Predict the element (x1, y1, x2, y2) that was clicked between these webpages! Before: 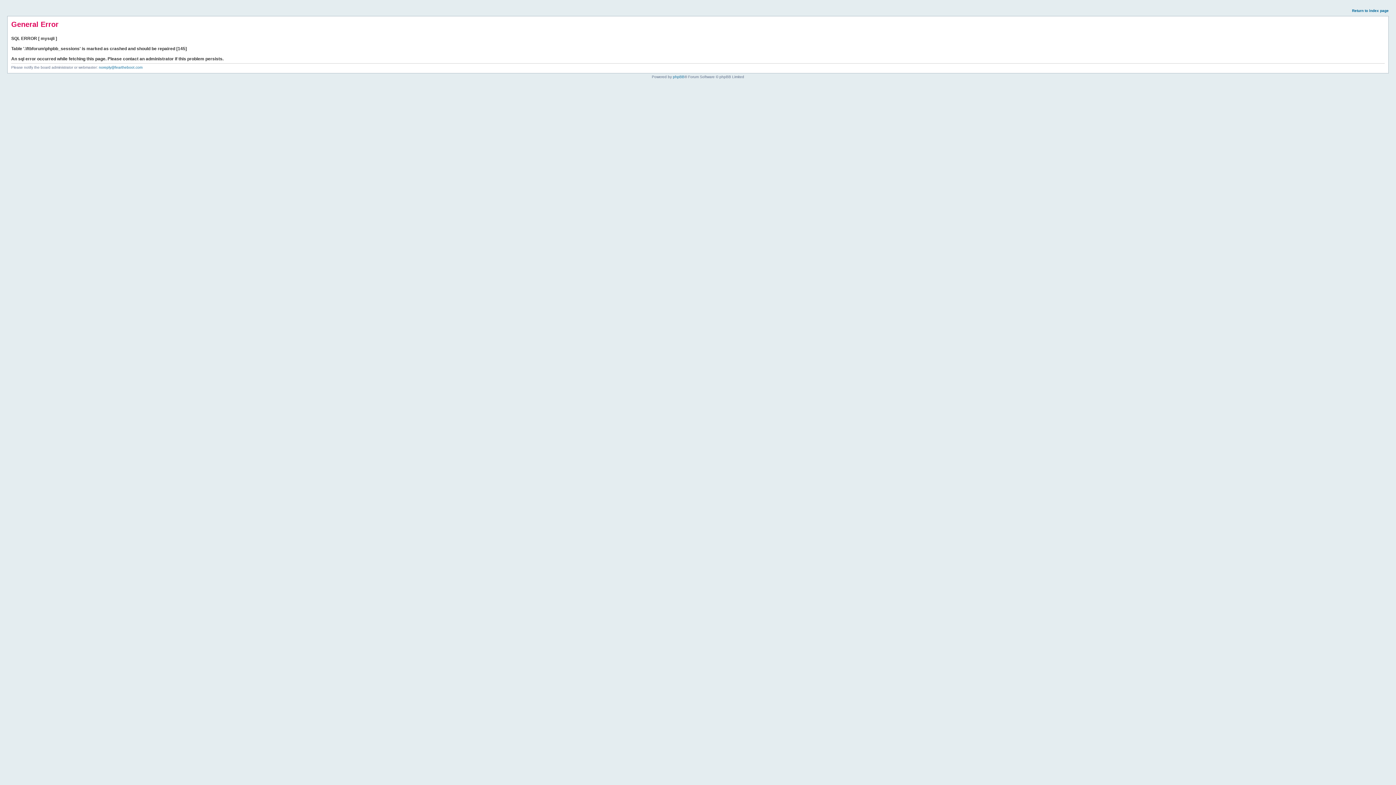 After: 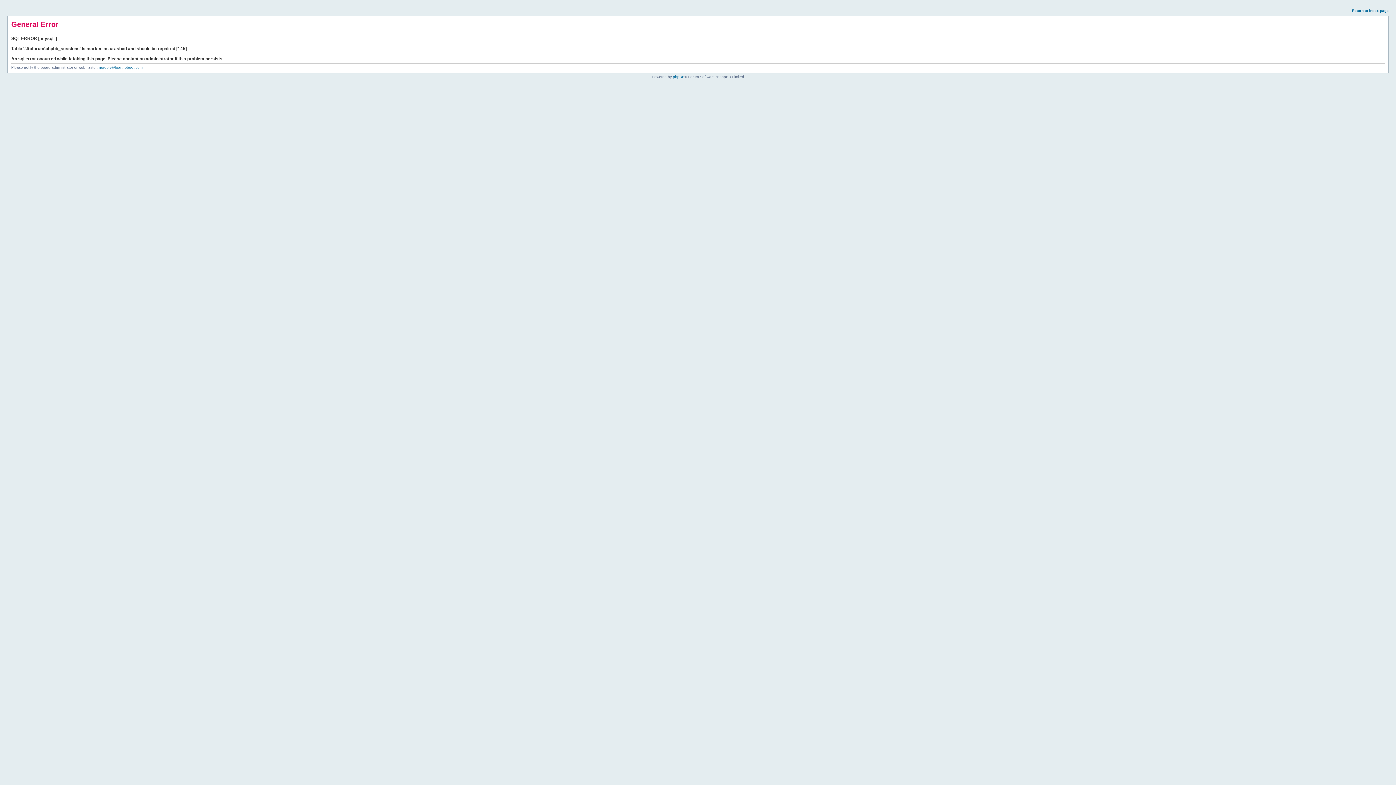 Action: bbox: (1352, 8, 1389, 12) label: Return to index page